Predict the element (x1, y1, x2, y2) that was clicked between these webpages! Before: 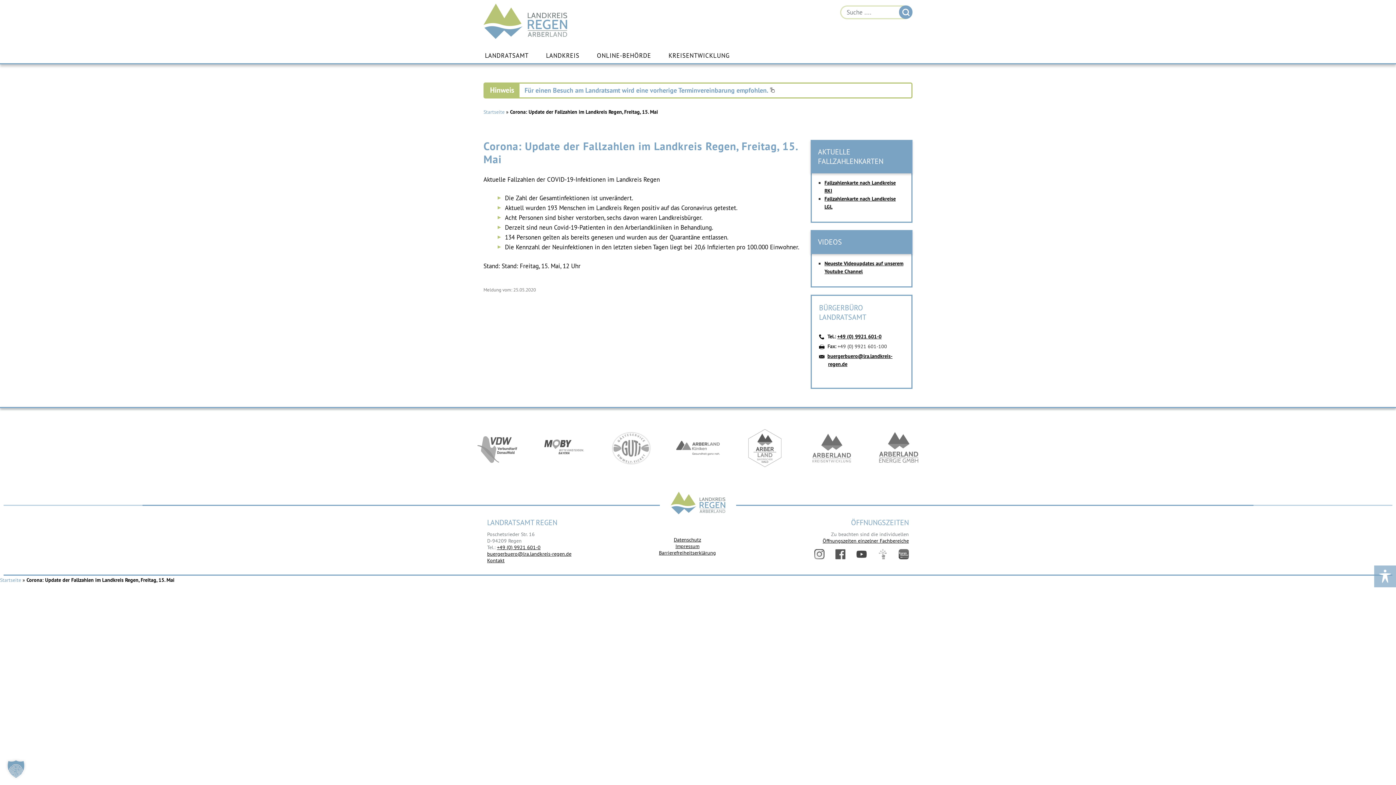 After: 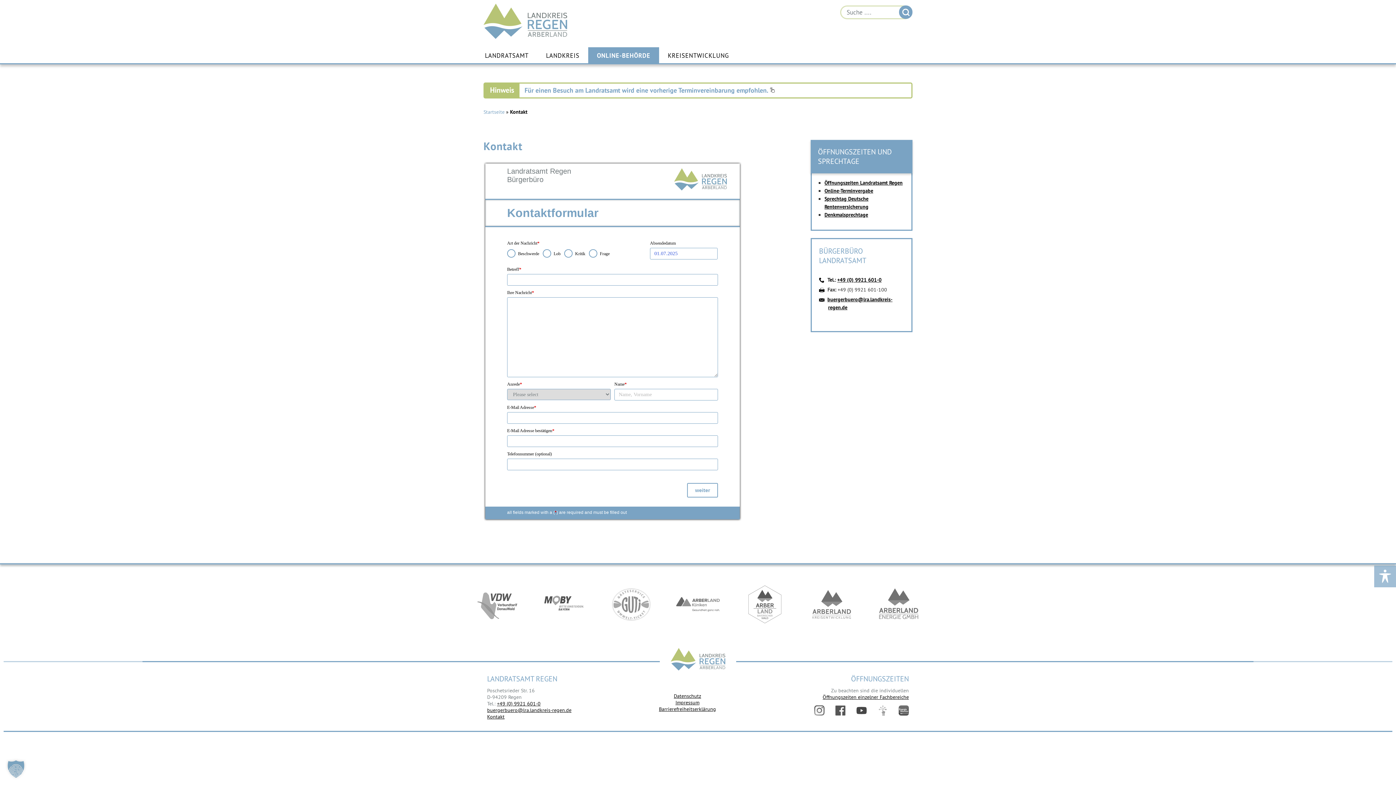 Action: bbox: (487, 557, 504, 564) label: Kontakt